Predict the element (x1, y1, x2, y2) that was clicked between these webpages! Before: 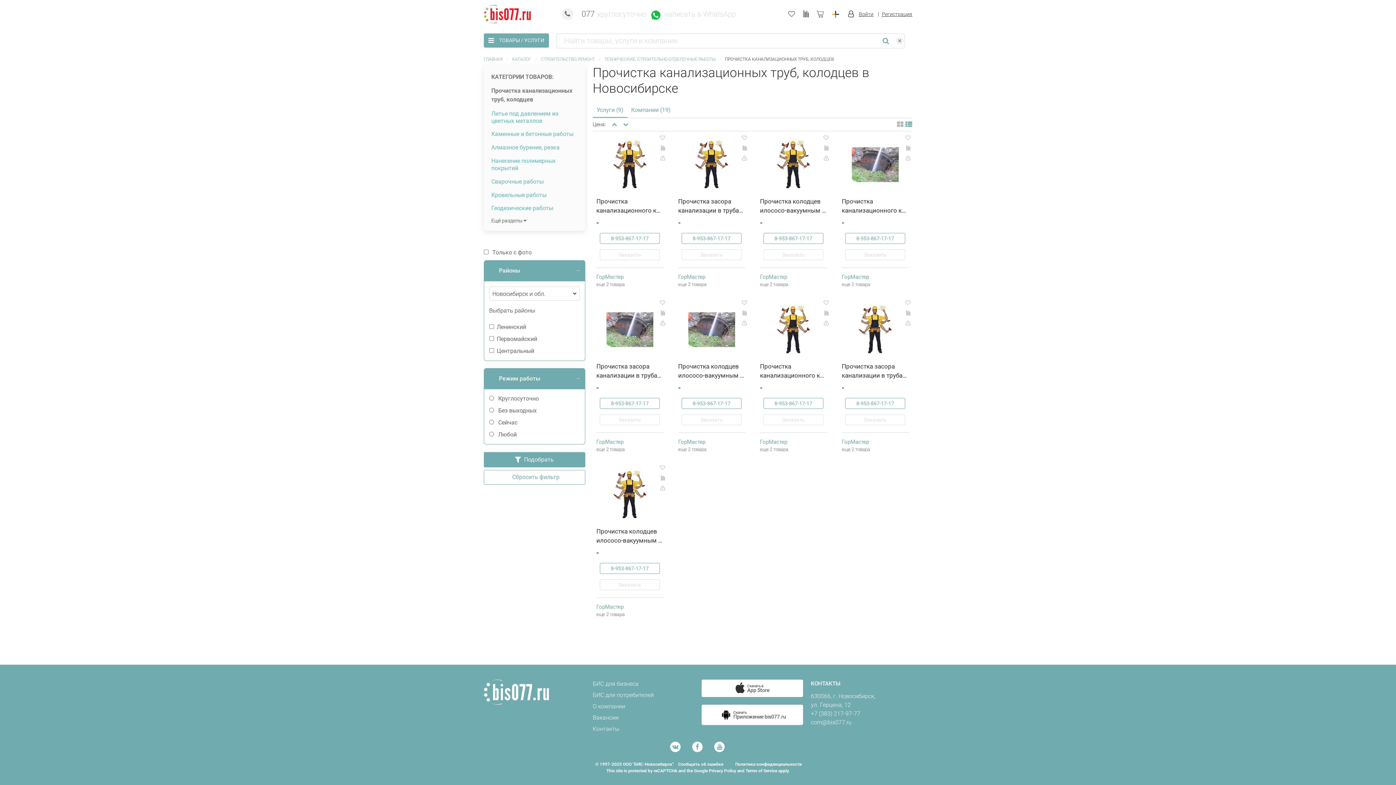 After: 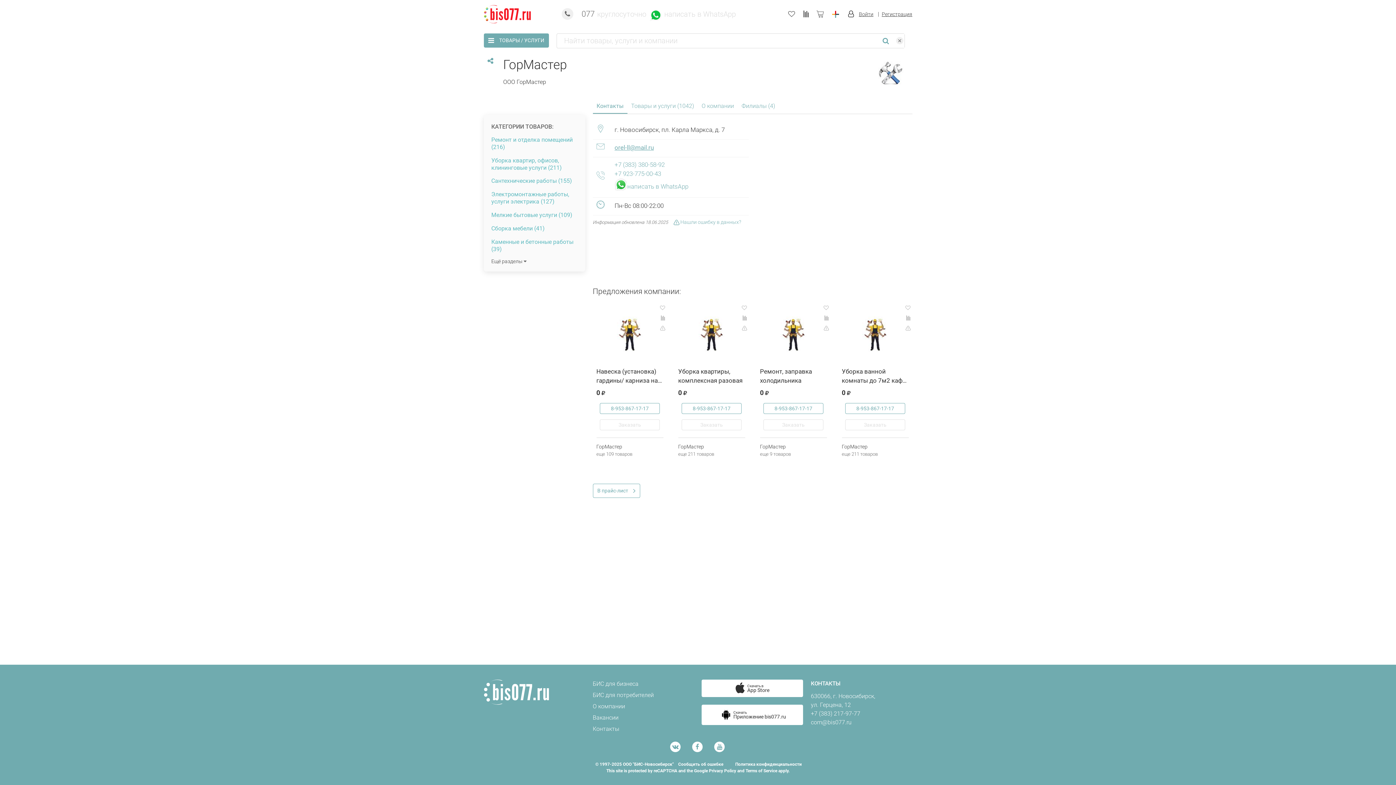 Action: label: ГорМастер bbox: (678, 273, 705, 280)